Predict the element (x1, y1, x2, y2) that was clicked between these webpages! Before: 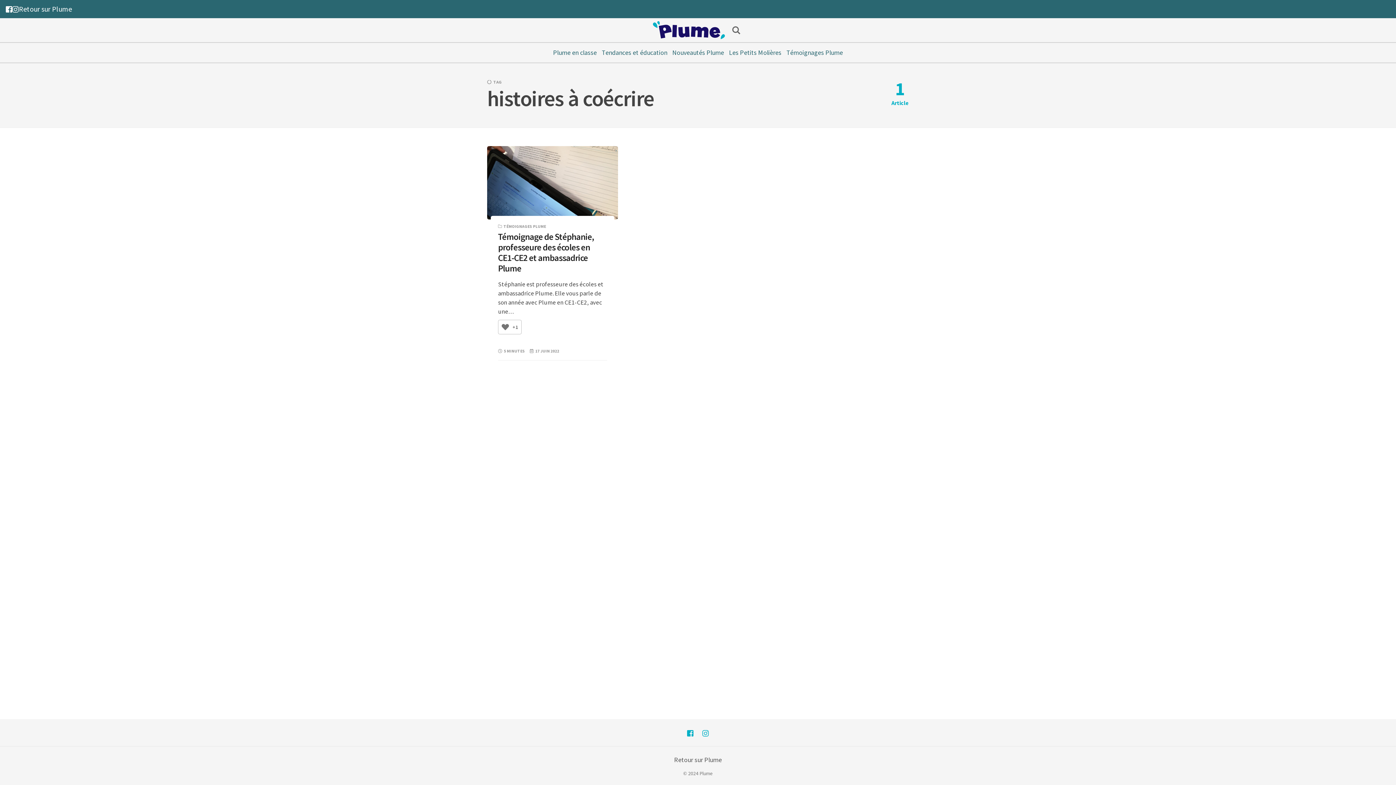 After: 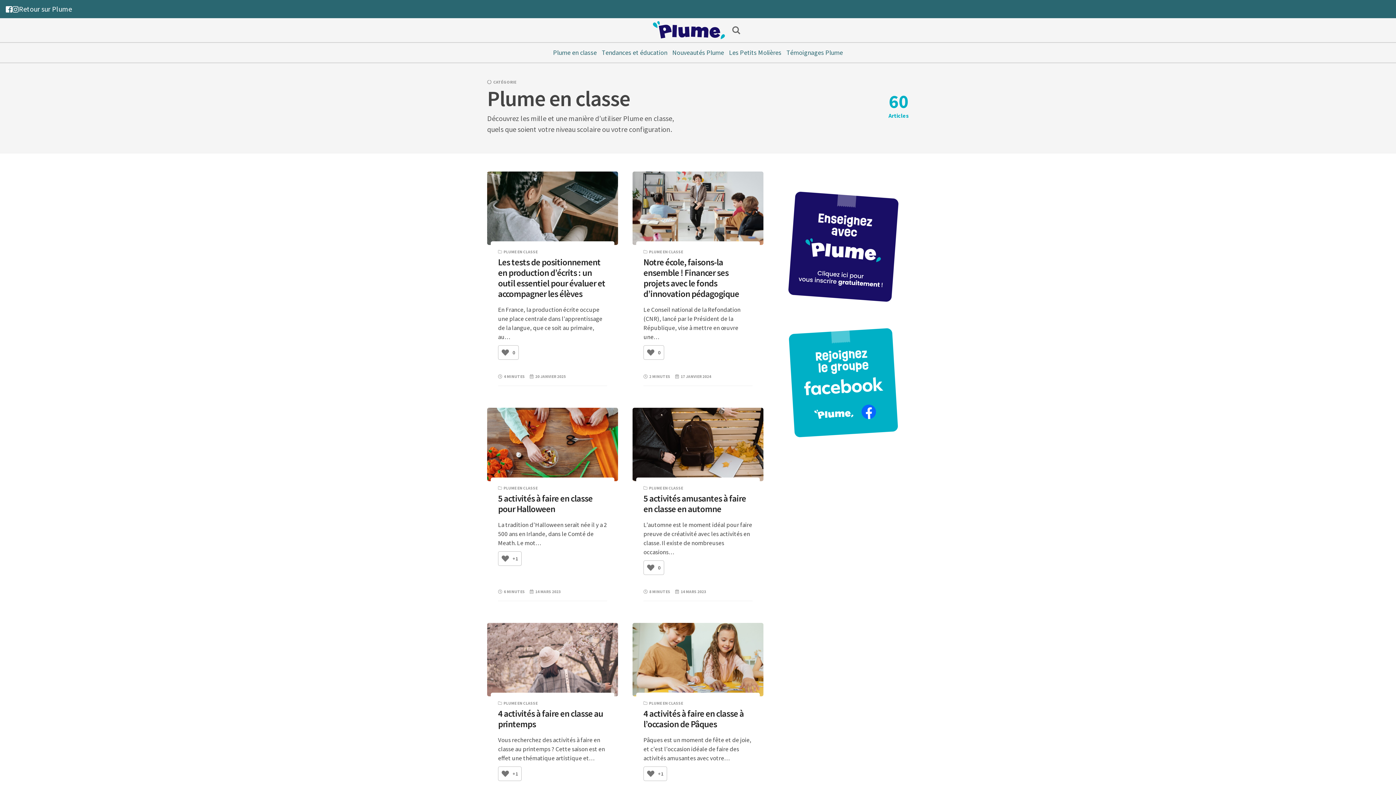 Action: label: Plume en classe bbox: (553, 48, 596, 56)